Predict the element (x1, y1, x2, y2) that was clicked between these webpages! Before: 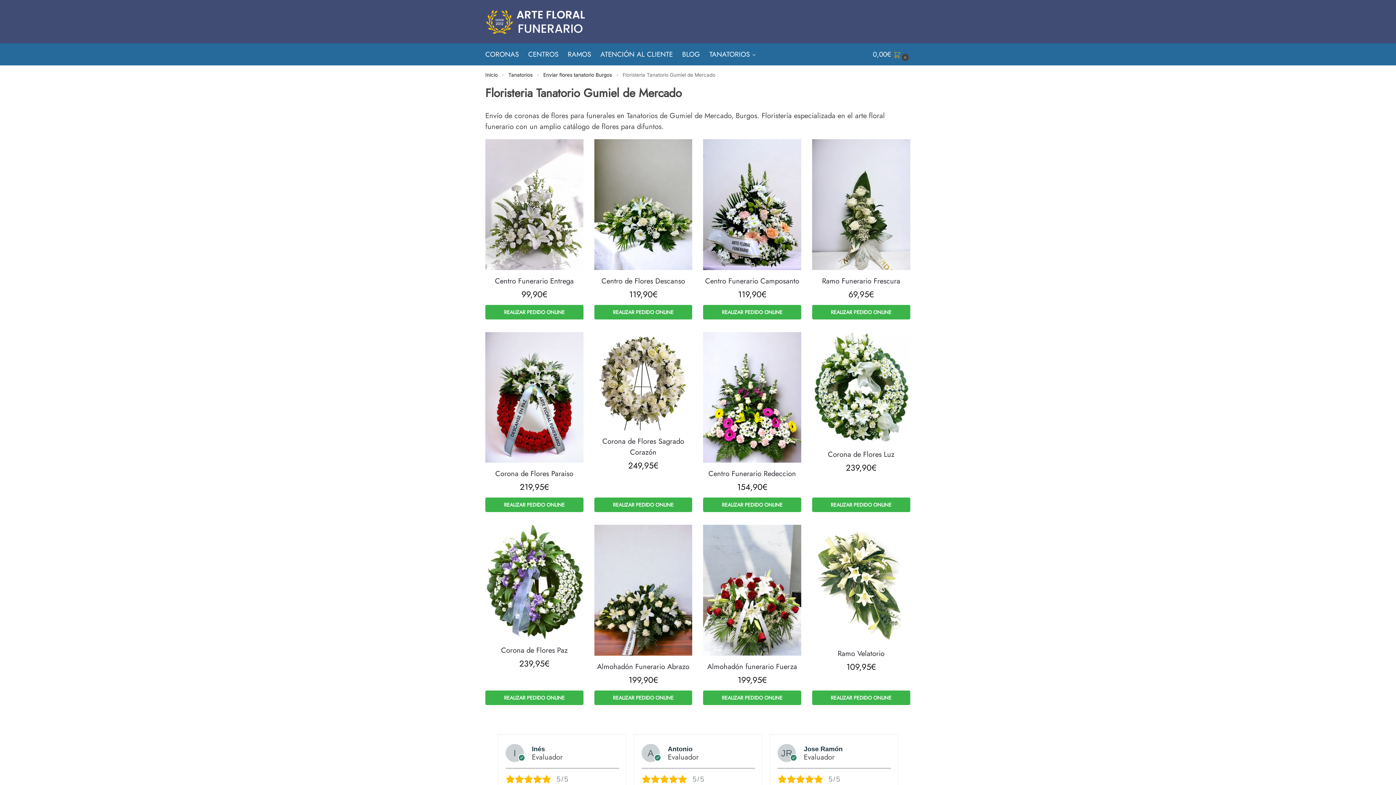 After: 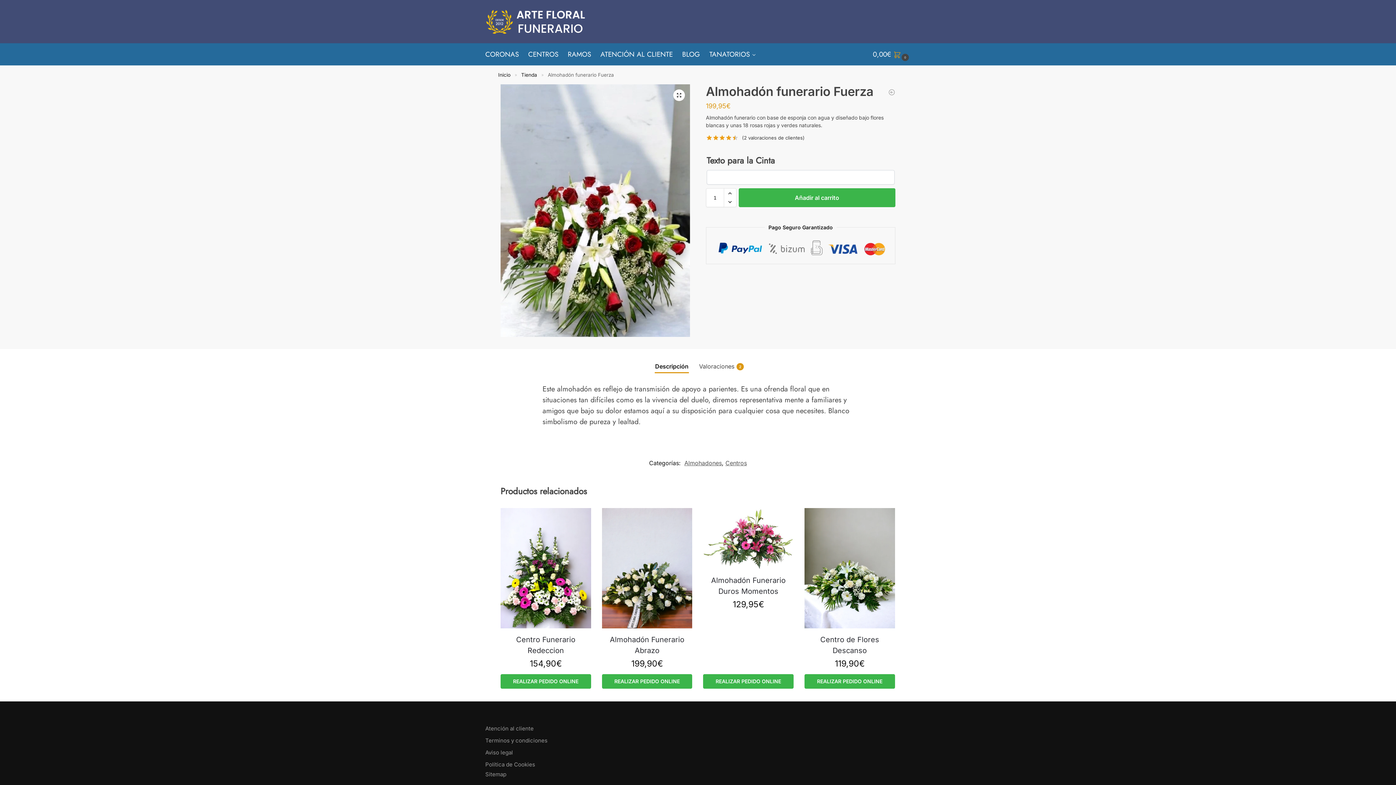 Action: bbox: (703, 690, 801, 705) label: Añadir al carrito: “Almohadón funerario Fuerza”